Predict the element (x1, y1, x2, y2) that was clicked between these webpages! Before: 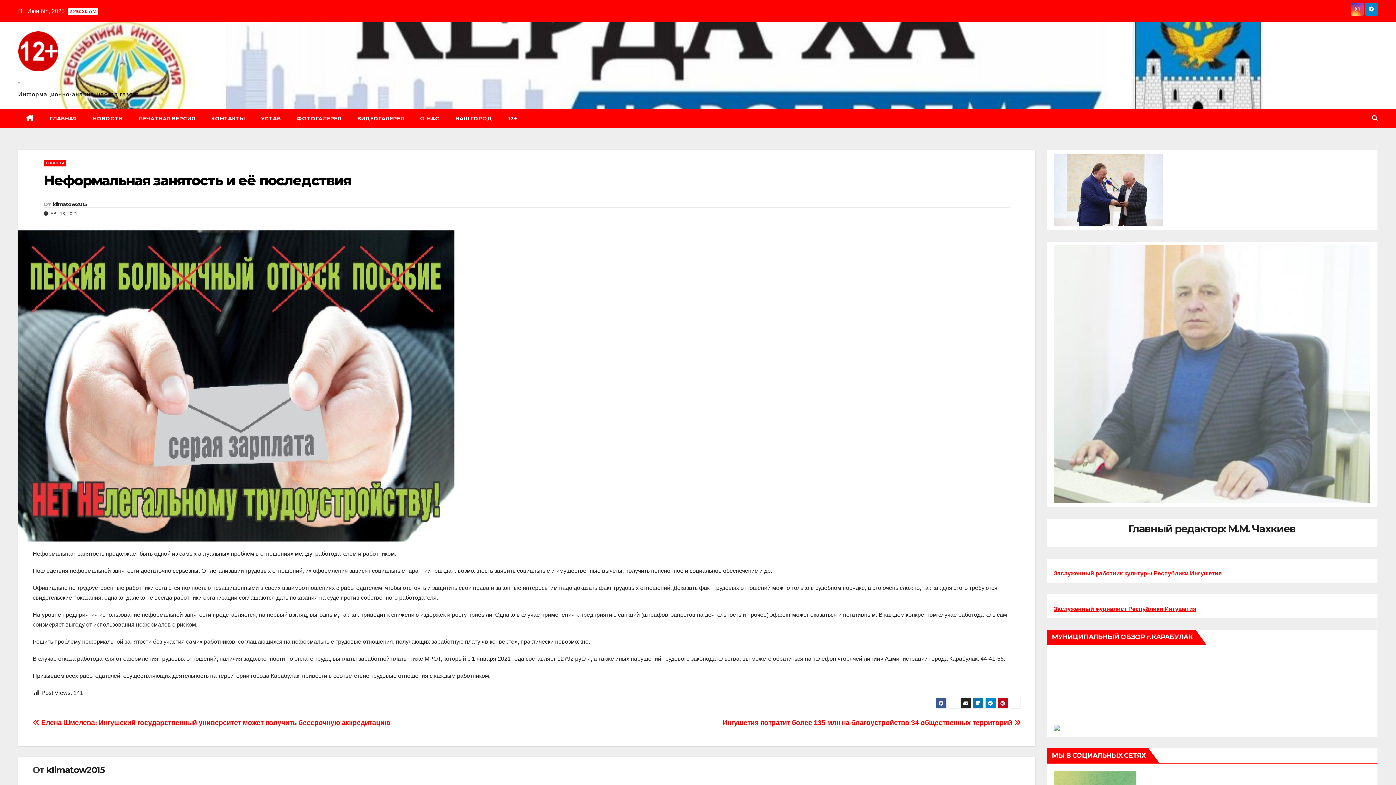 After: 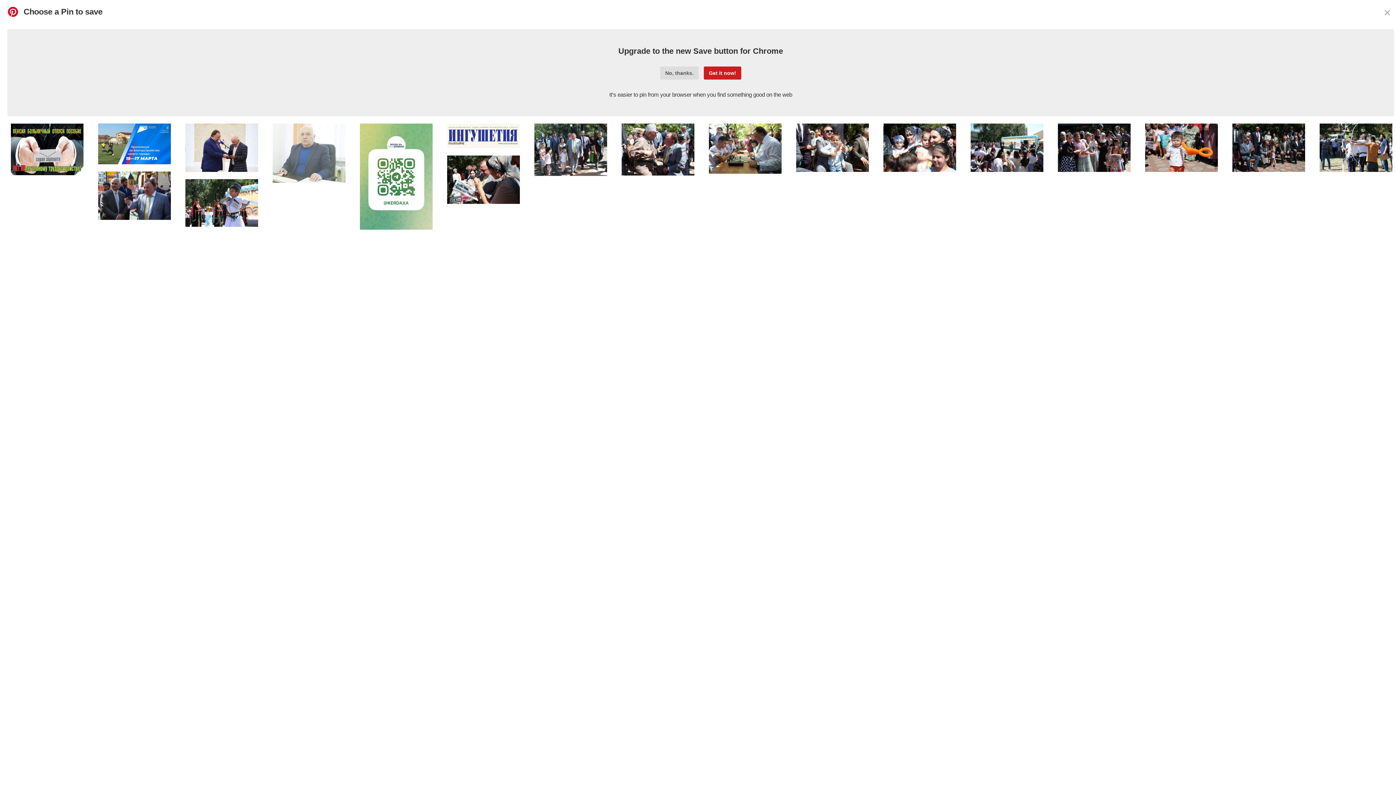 Action: bbox: (997, 698, 1008, 709)